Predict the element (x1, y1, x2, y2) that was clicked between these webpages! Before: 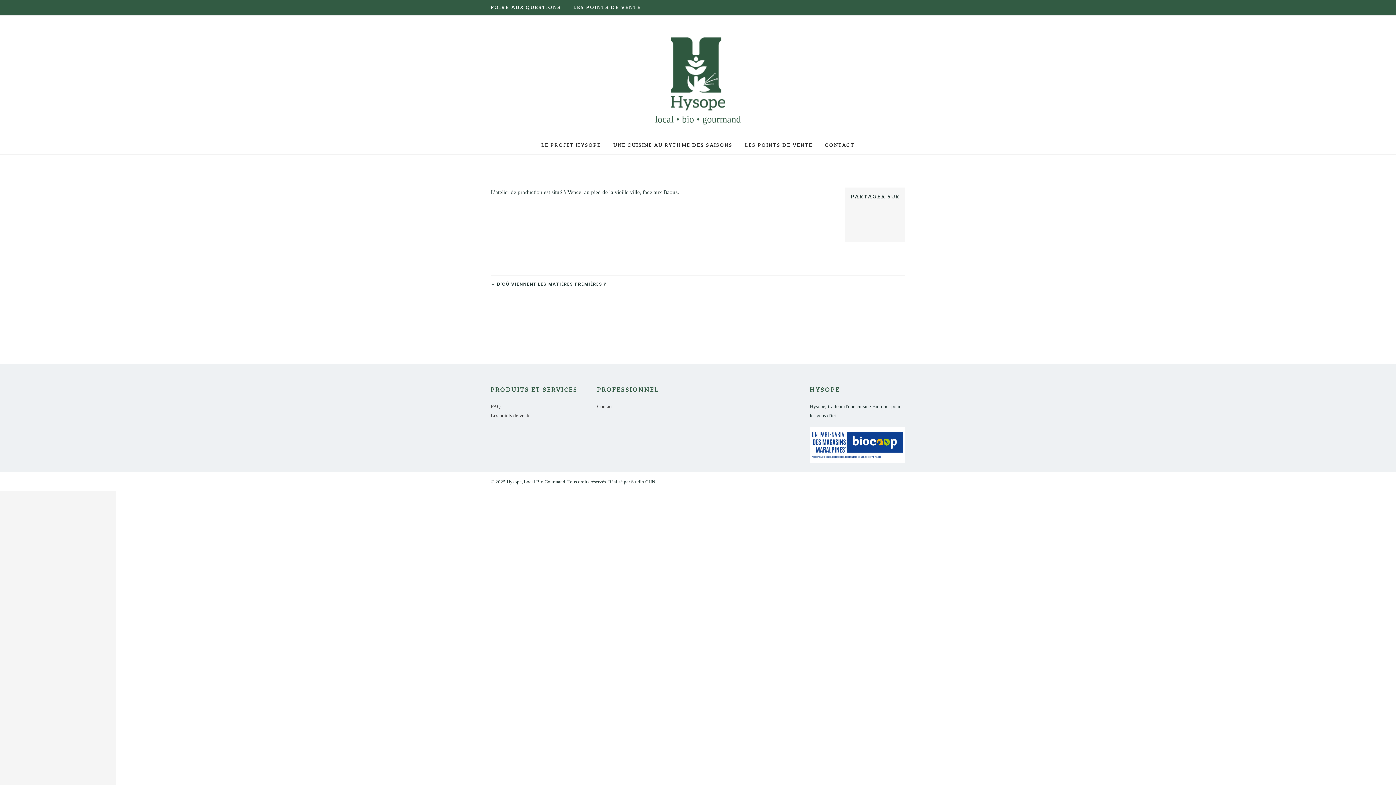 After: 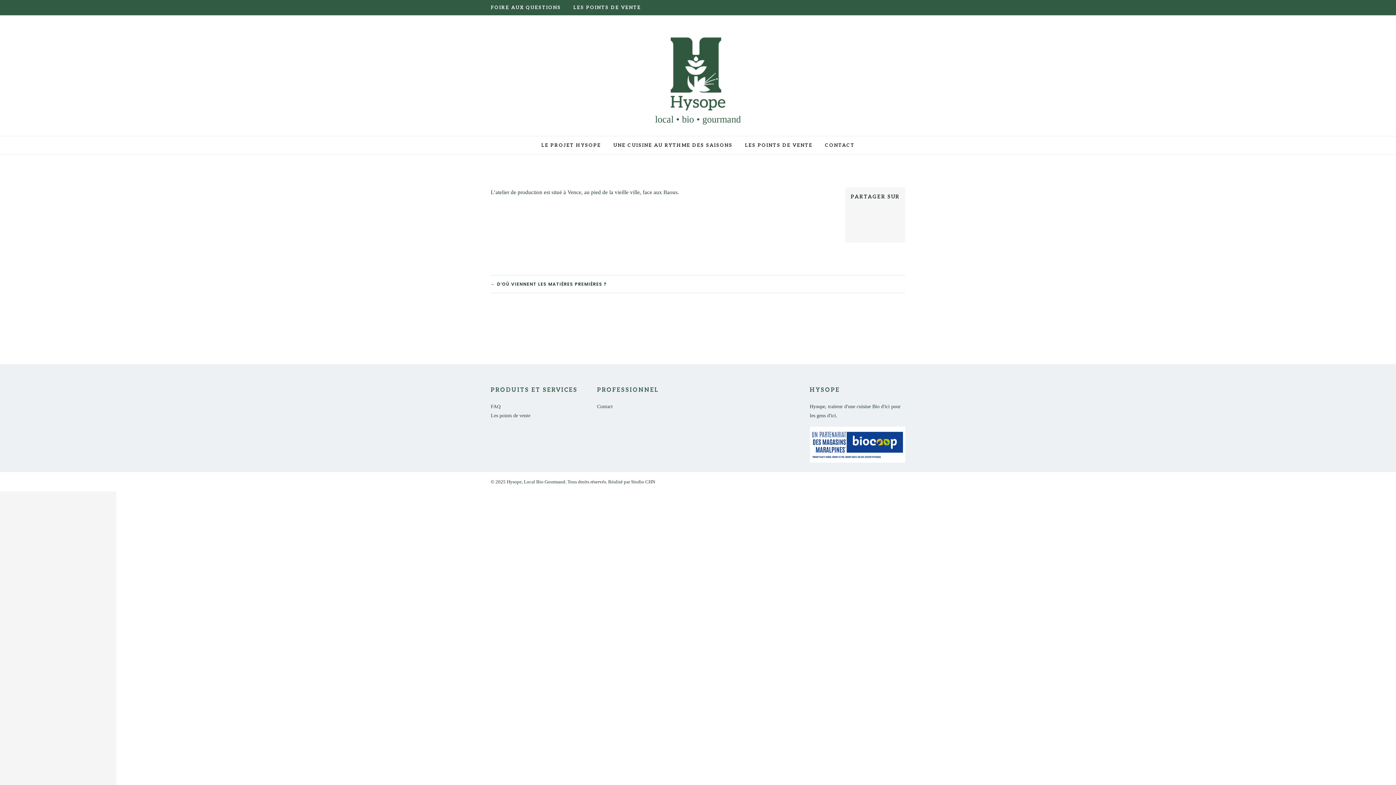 Action: label: FACEBOOK bbox: (850, 203, 872, 208)